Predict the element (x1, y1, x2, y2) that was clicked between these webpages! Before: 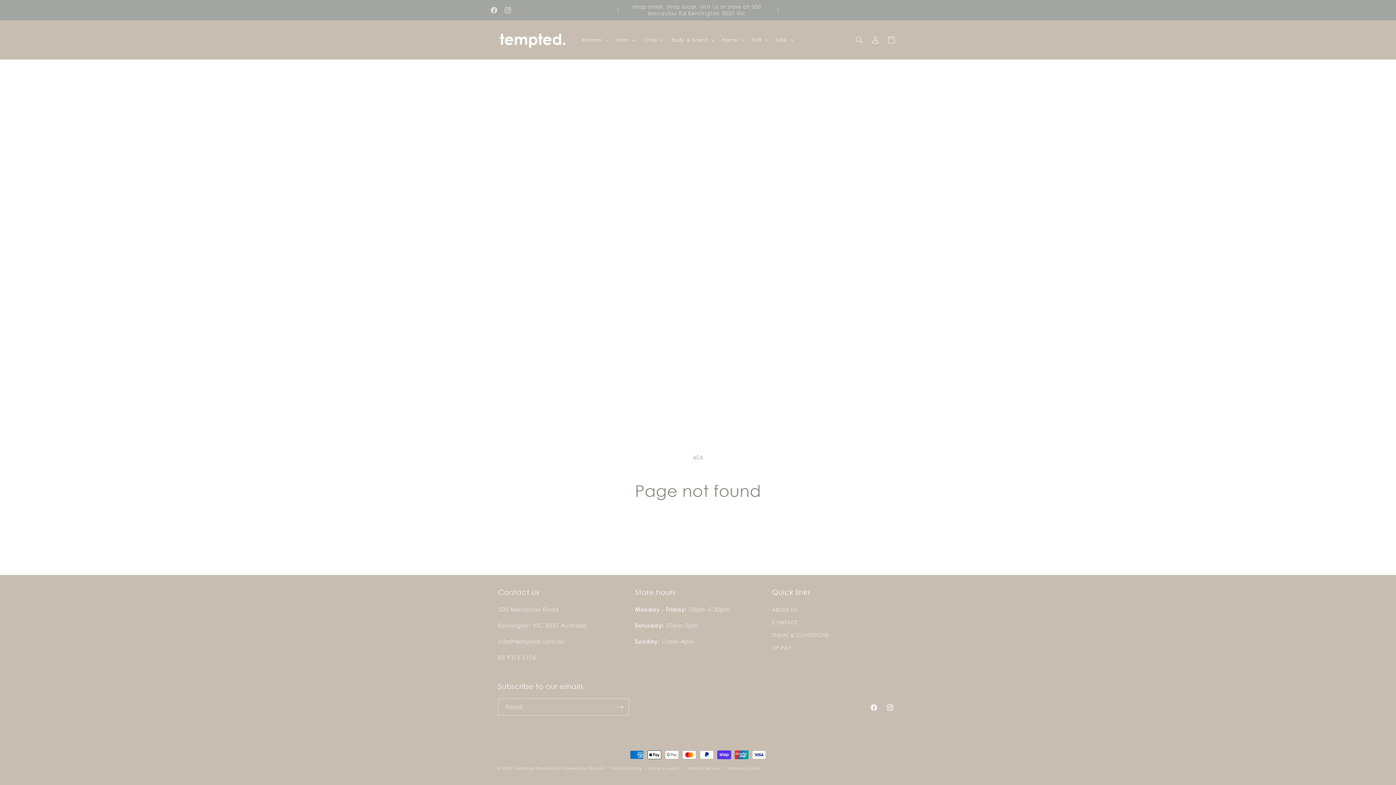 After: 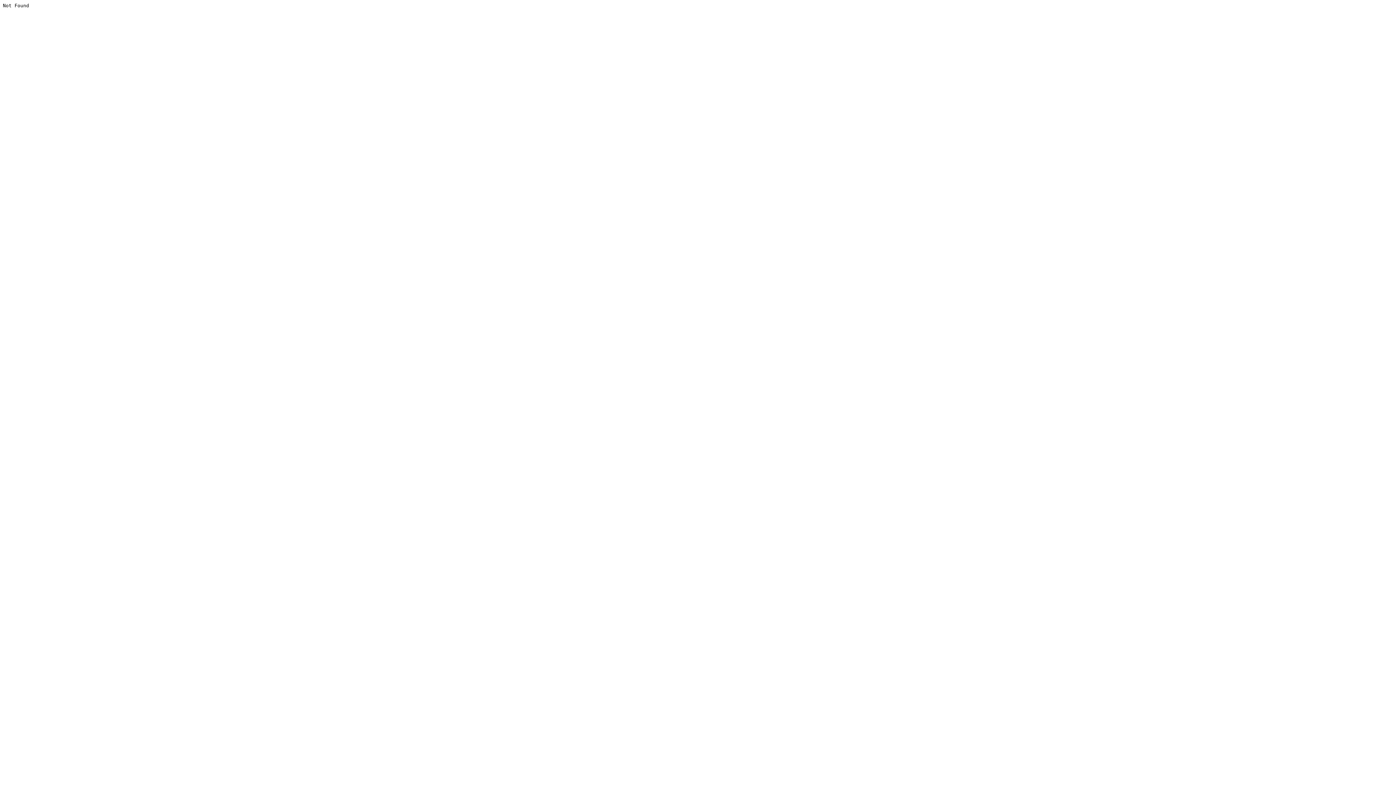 Action: bbox: (487, 3, 501, 17) label: Facebook